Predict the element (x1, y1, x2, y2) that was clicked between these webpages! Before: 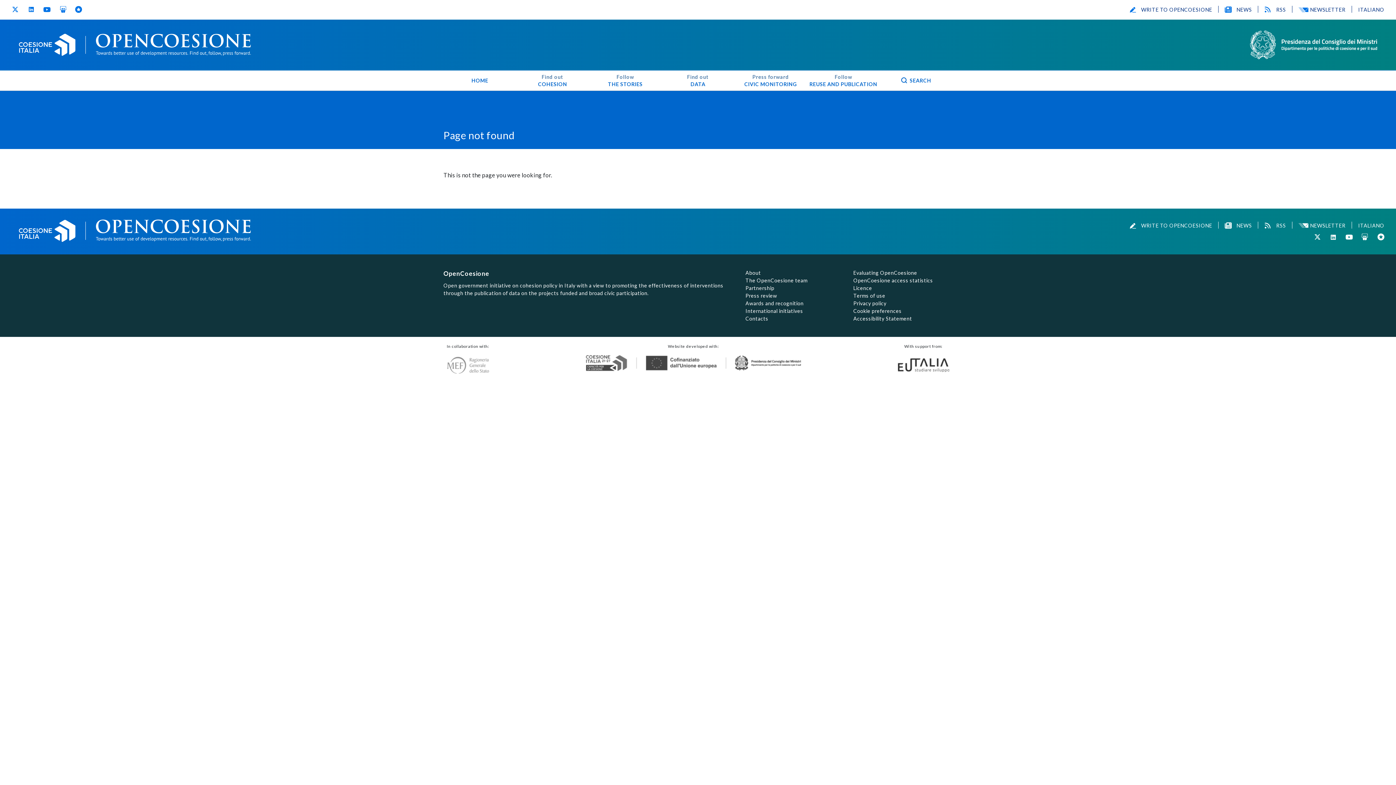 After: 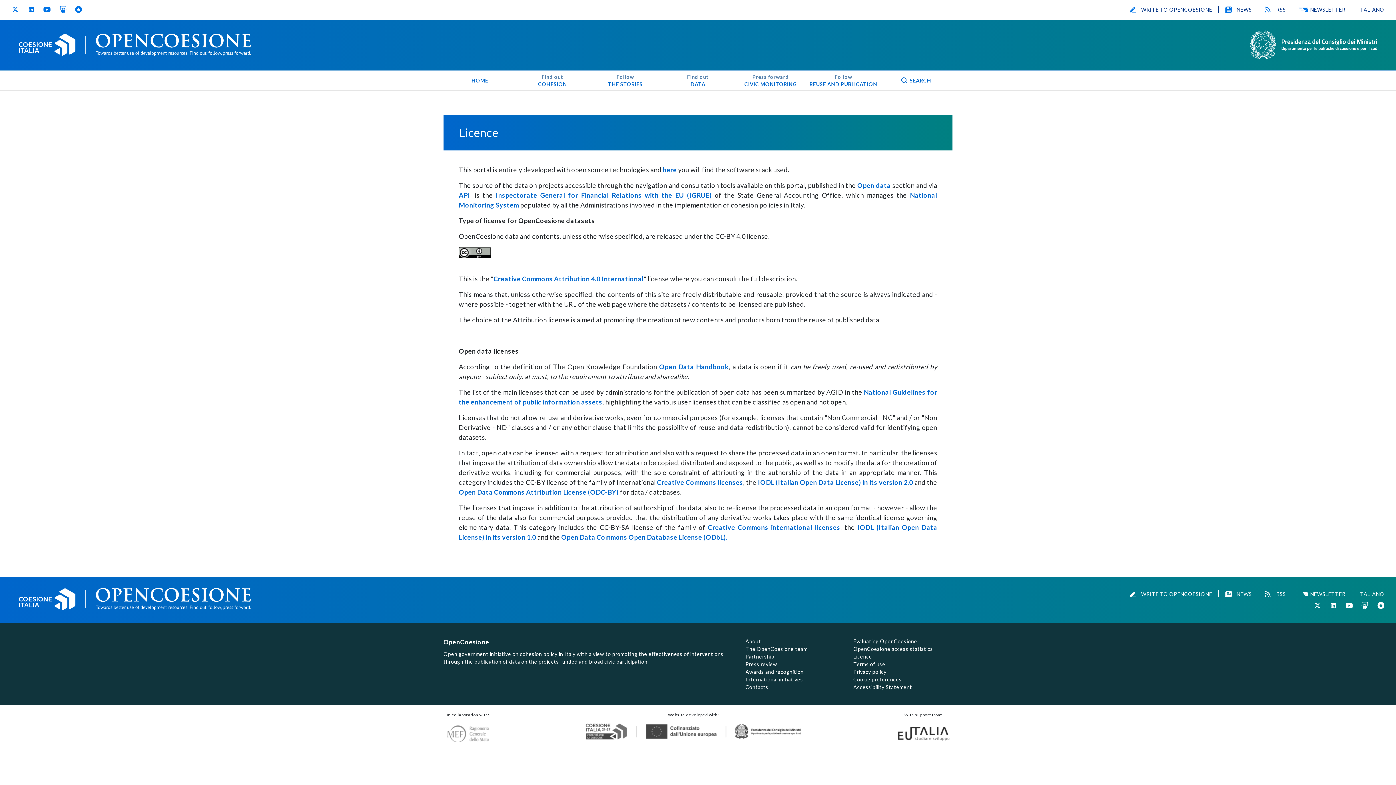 Action: label: Licence bbox: (853, 285, 872, 291)